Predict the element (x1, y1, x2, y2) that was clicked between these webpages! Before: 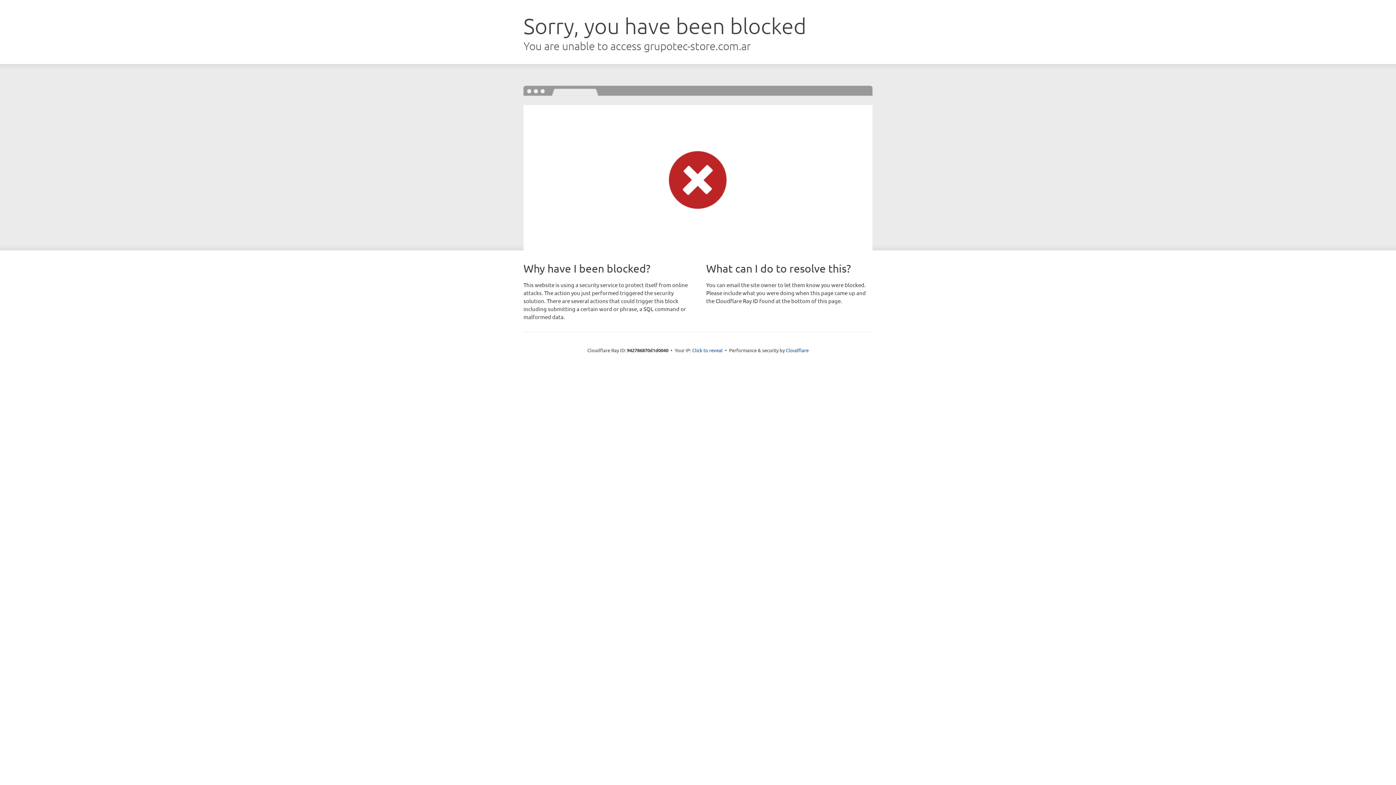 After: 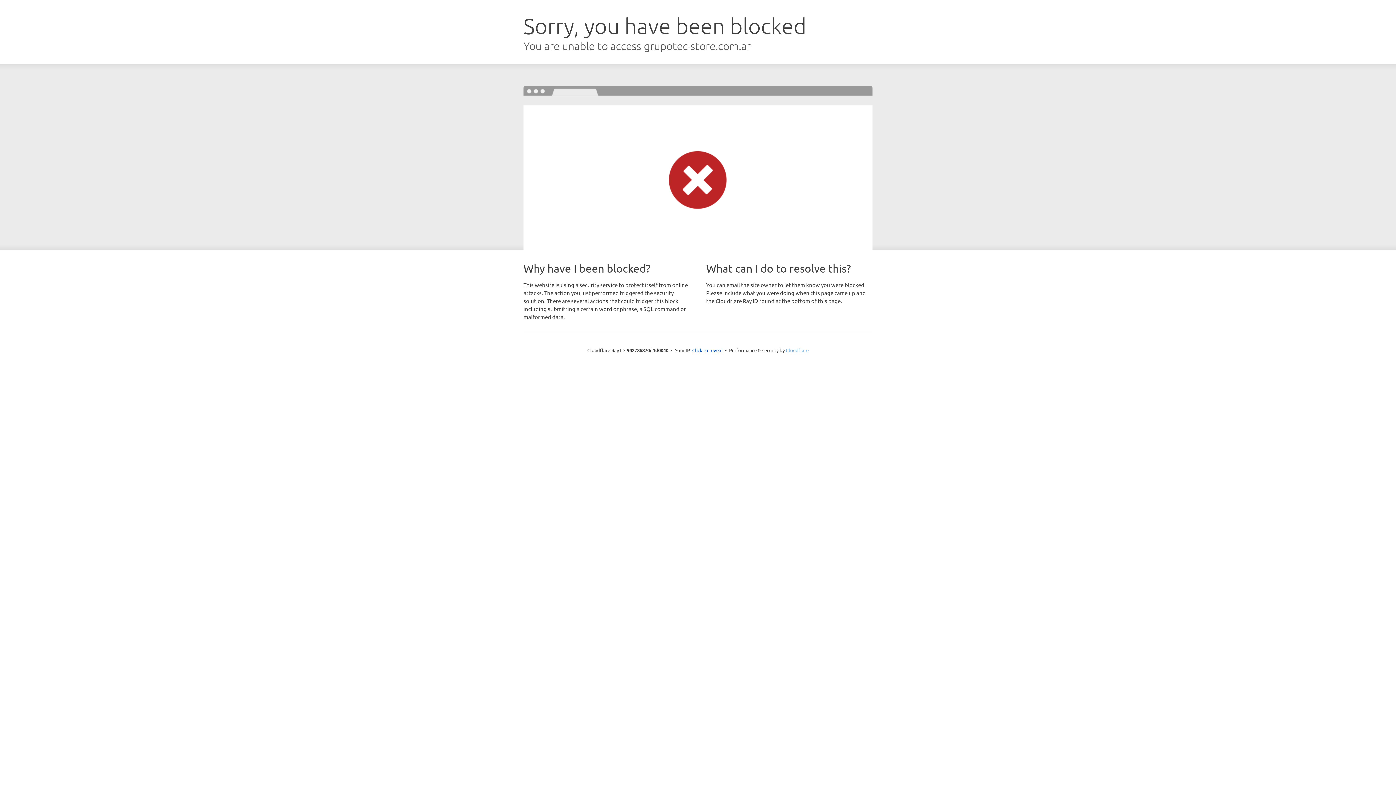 Action: label: Cloudflare bbox: (786, 347, 808, 353)